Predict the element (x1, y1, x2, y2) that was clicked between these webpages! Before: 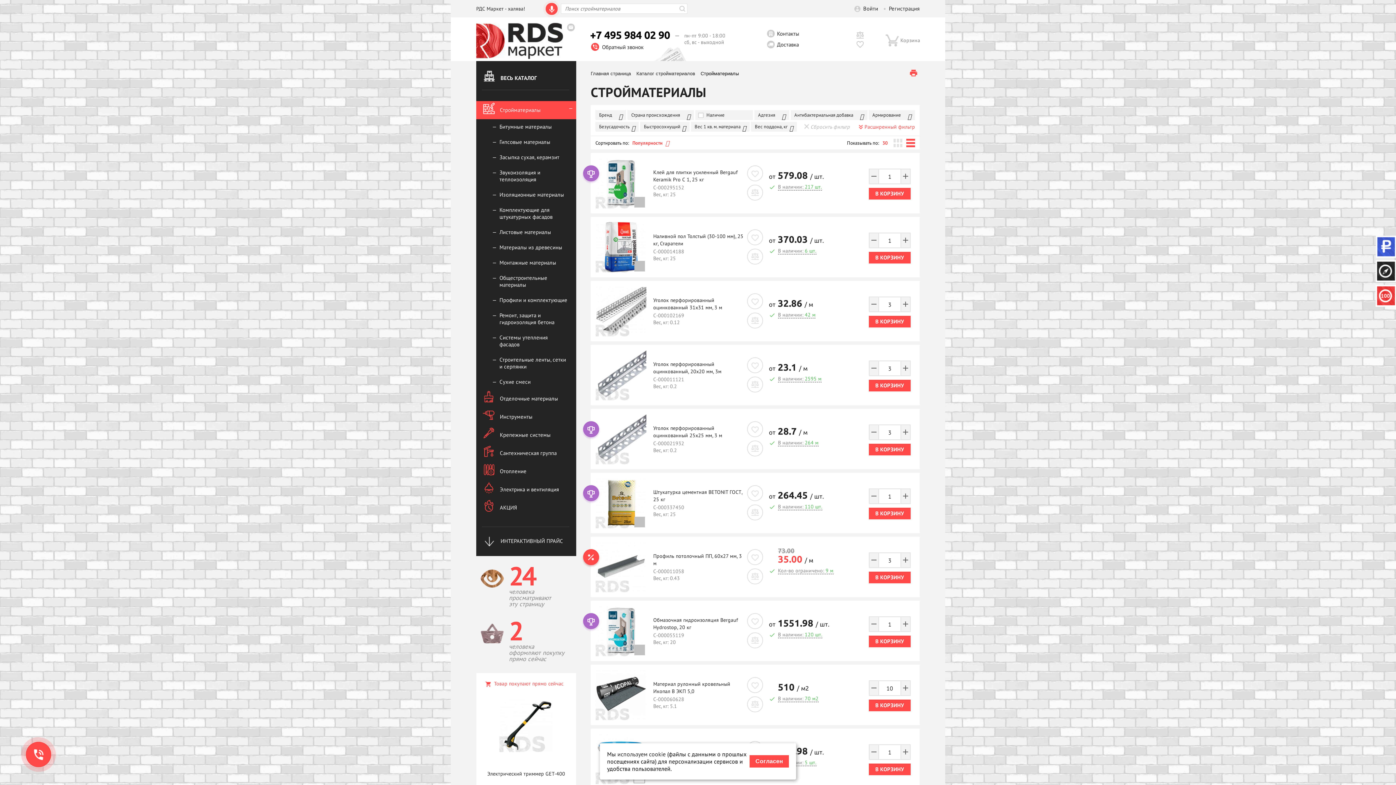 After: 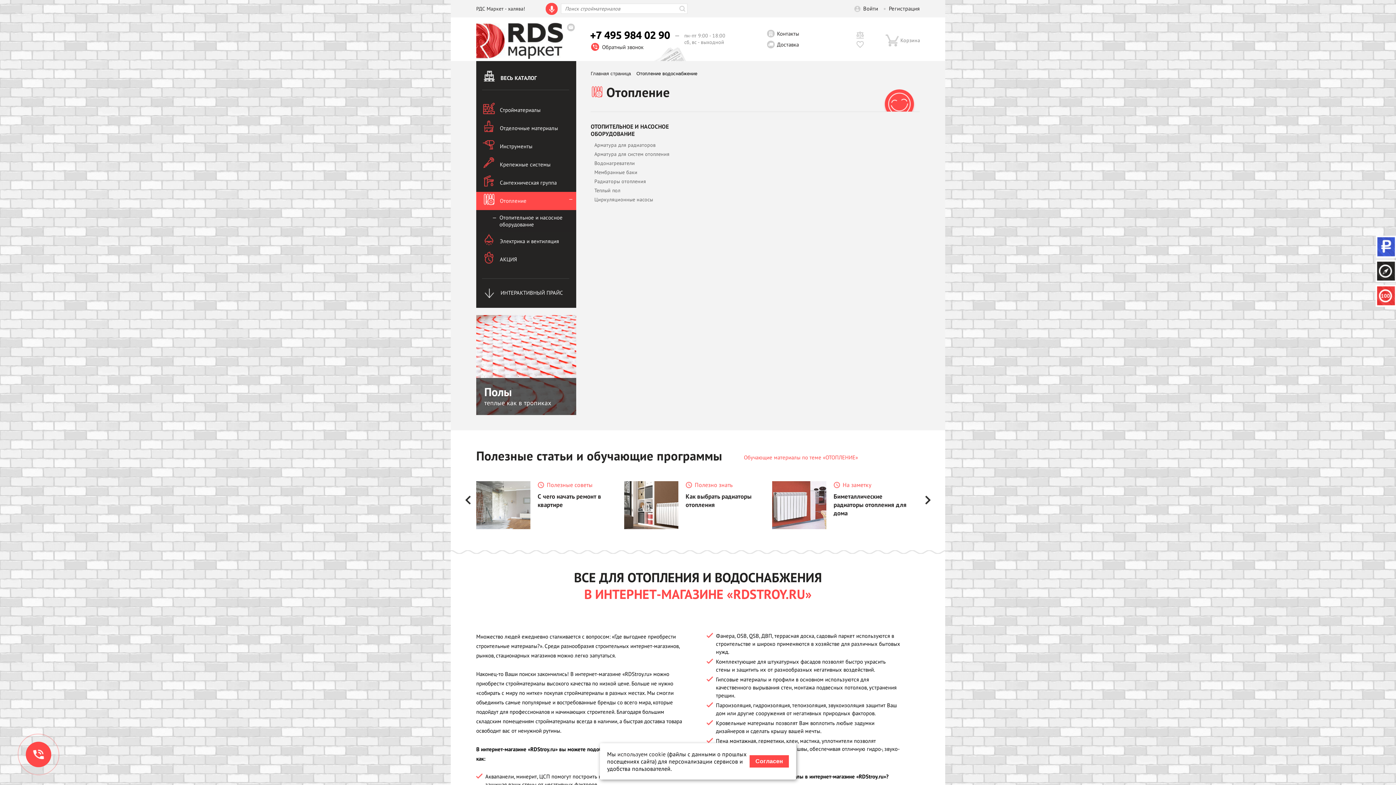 Action: bbox: (476, 462, 576, 480) label: Отопление